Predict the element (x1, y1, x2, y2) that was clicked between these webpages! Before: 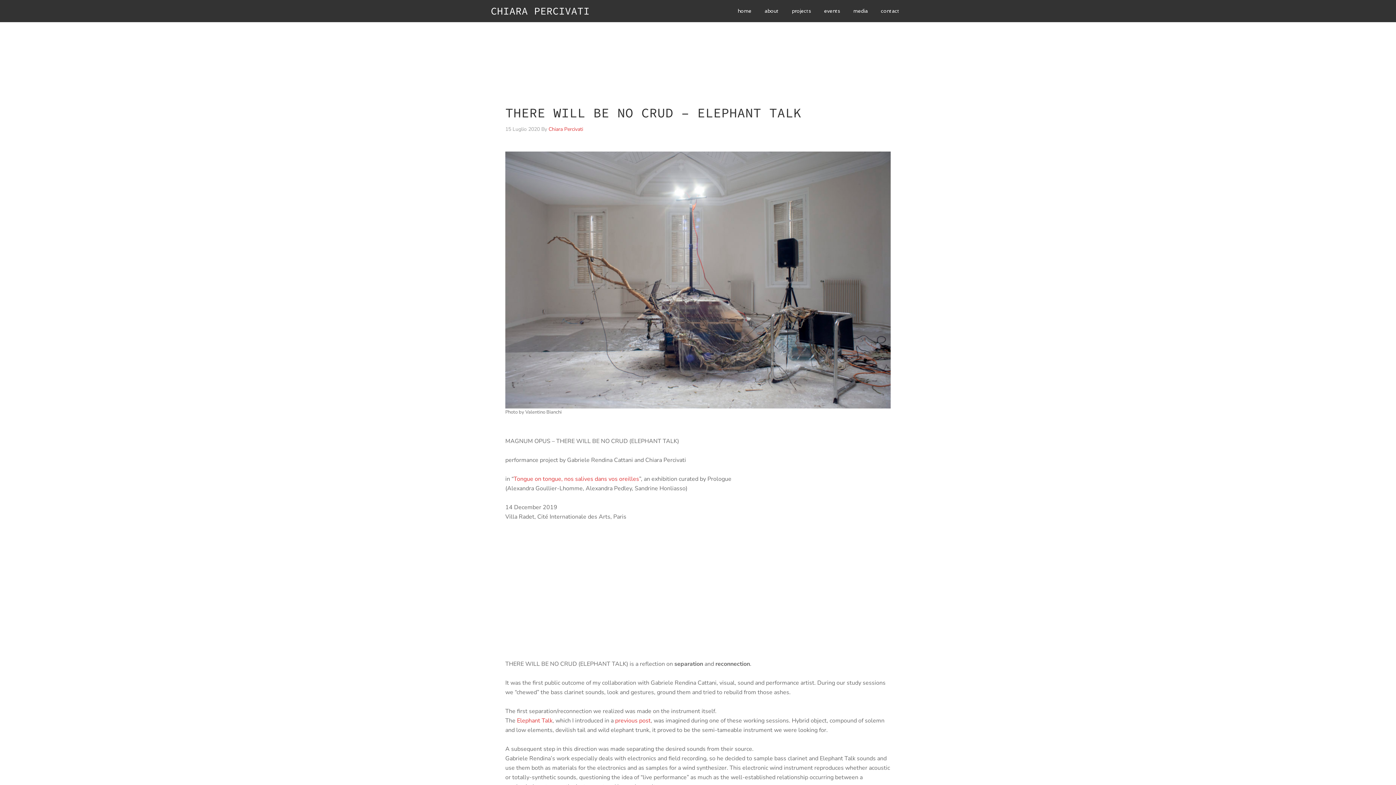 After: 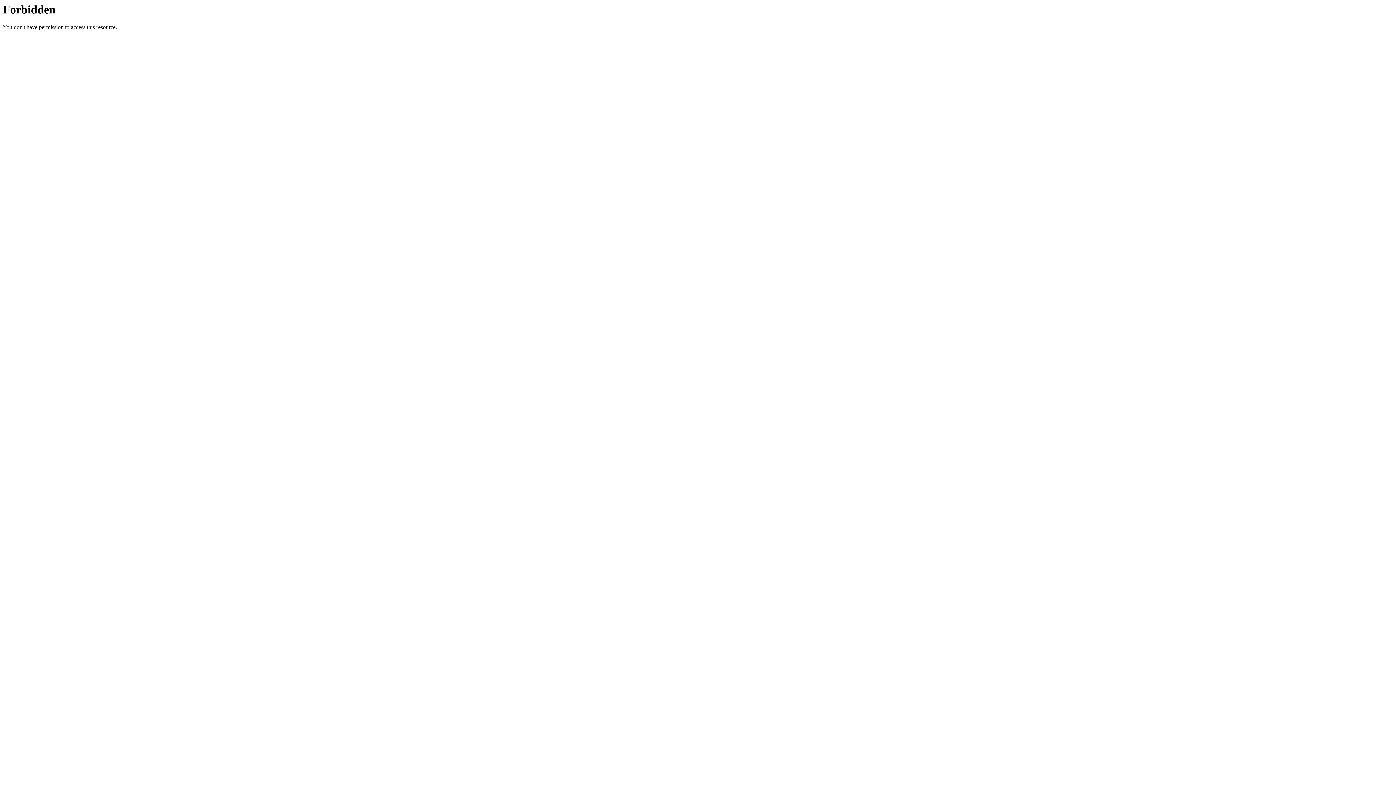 Action: label: Tongue on tongue, nos salives dans vos oreilles bbox: (513, 475, 639, 483)